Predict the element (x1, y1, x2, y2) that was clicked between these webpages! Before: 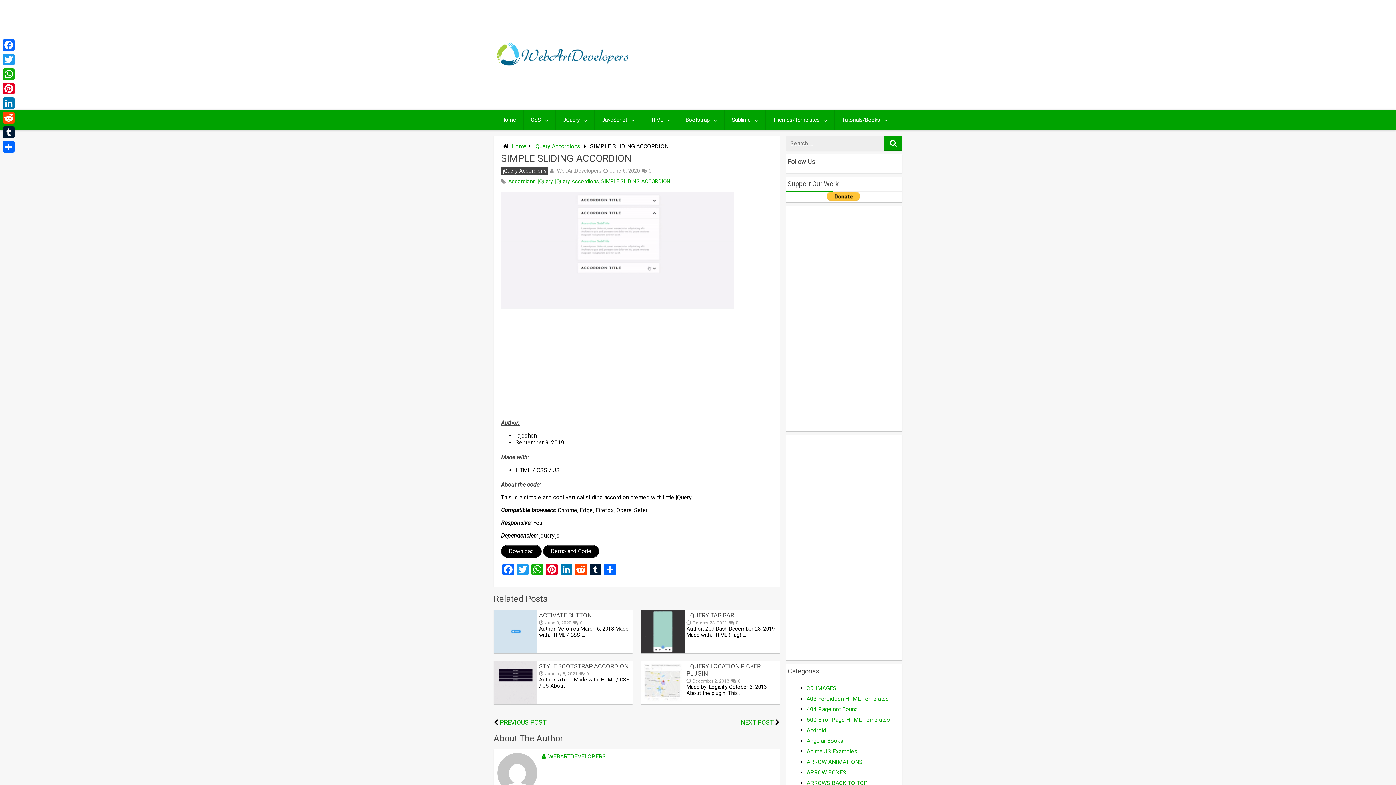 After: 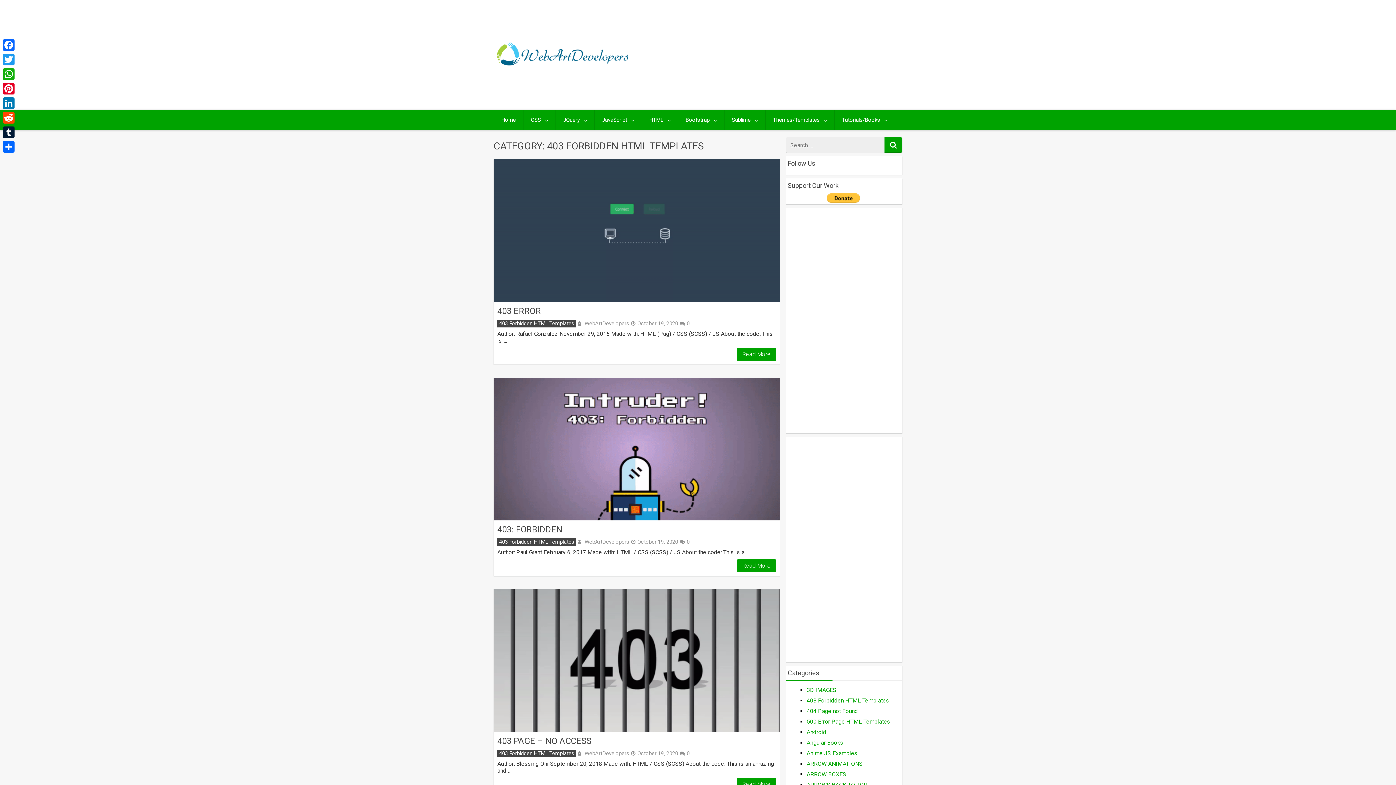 Action: bbox: (806, 695, 889, 702) label: 403 Forbidden HTML Templates